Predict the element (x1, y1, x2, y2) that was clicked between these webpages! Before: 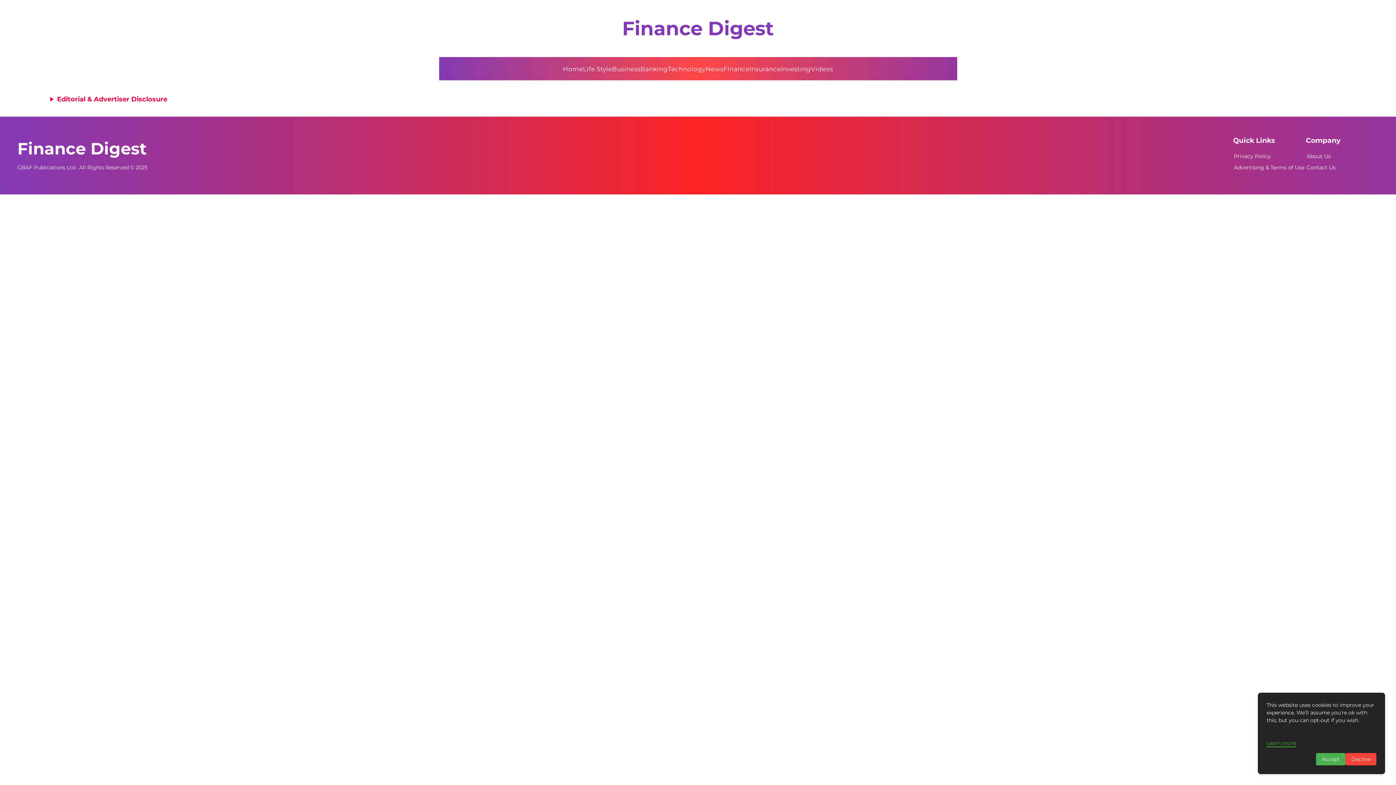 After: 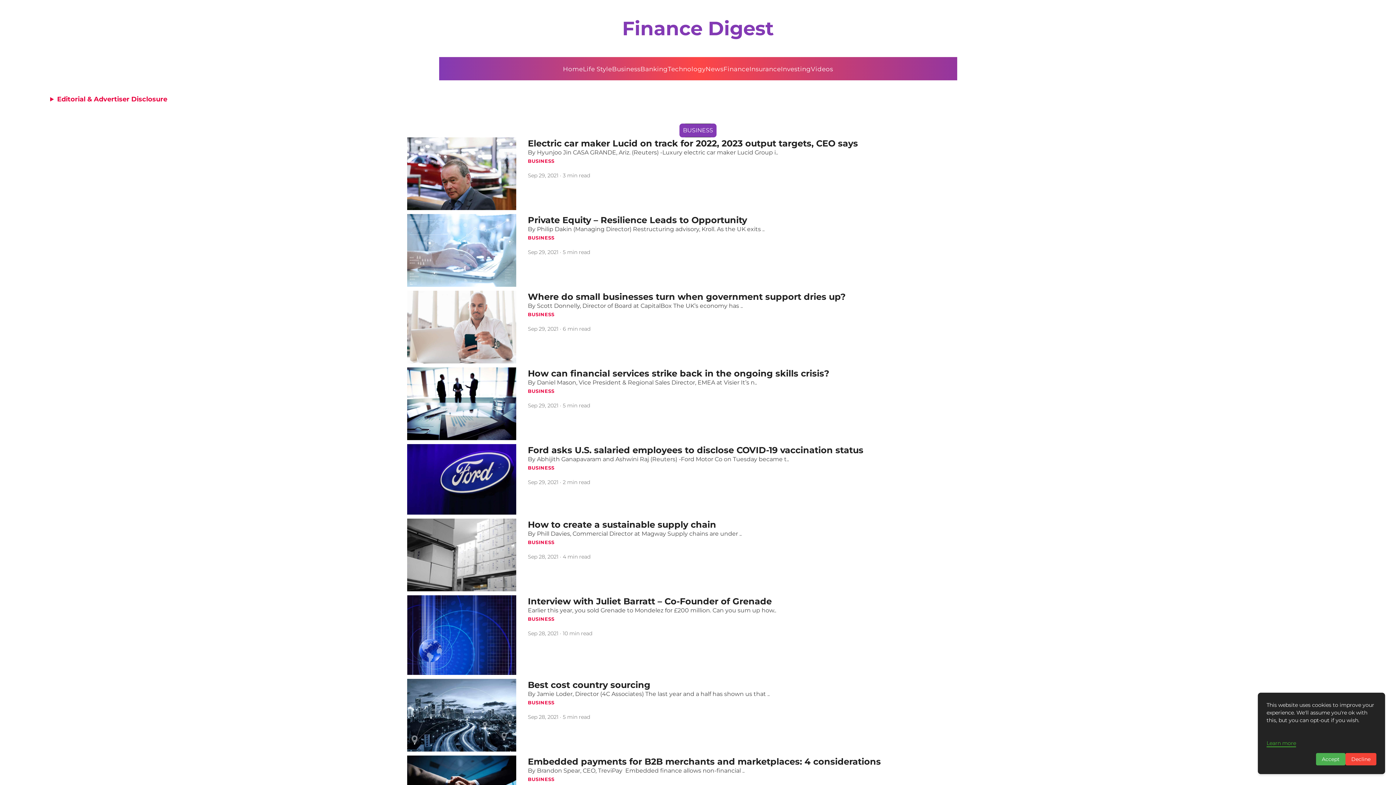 Action: label: Business bbox: (612, 65, 640, 72)